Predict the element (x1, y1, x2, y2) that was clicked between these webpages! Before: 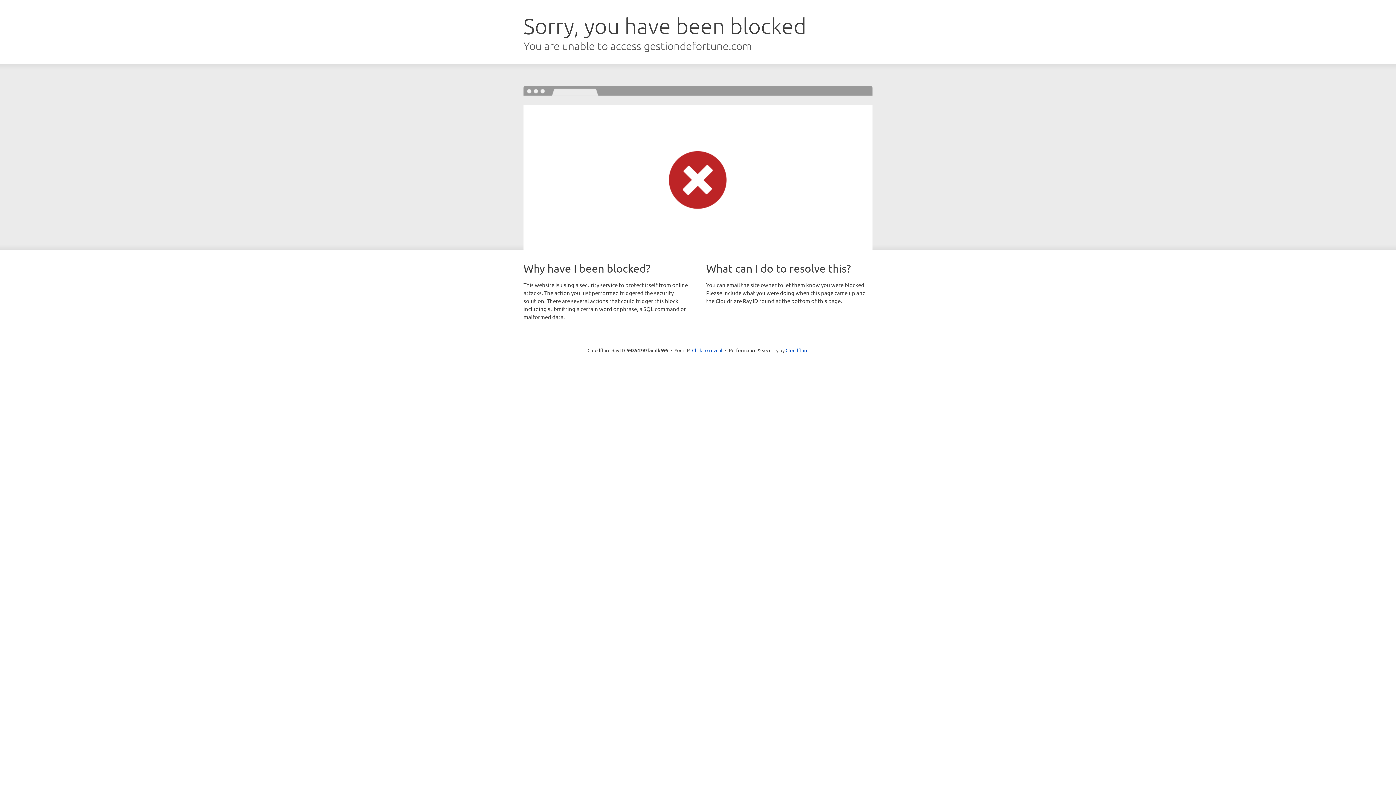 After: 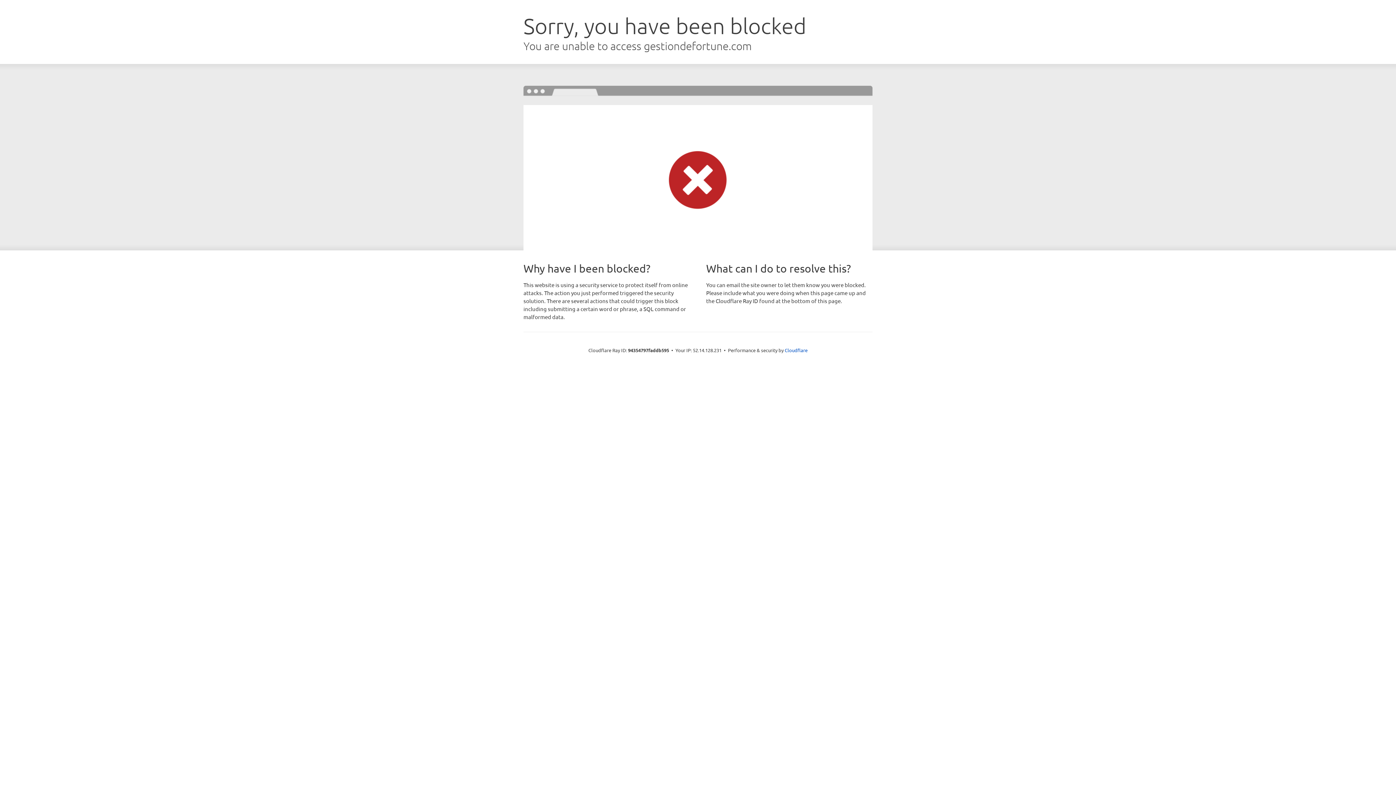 Action: label: Click to reveal bbox: (692, 346, 722, 353)